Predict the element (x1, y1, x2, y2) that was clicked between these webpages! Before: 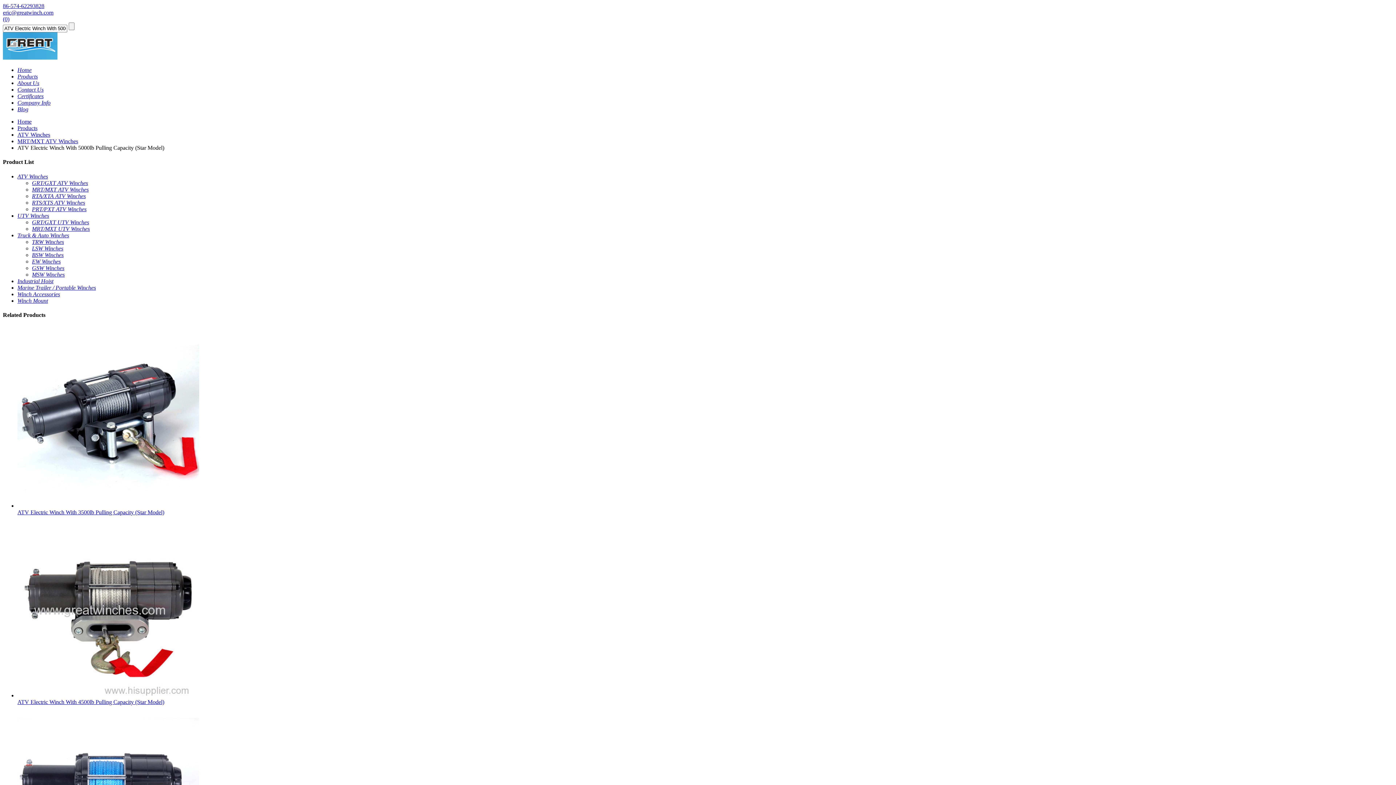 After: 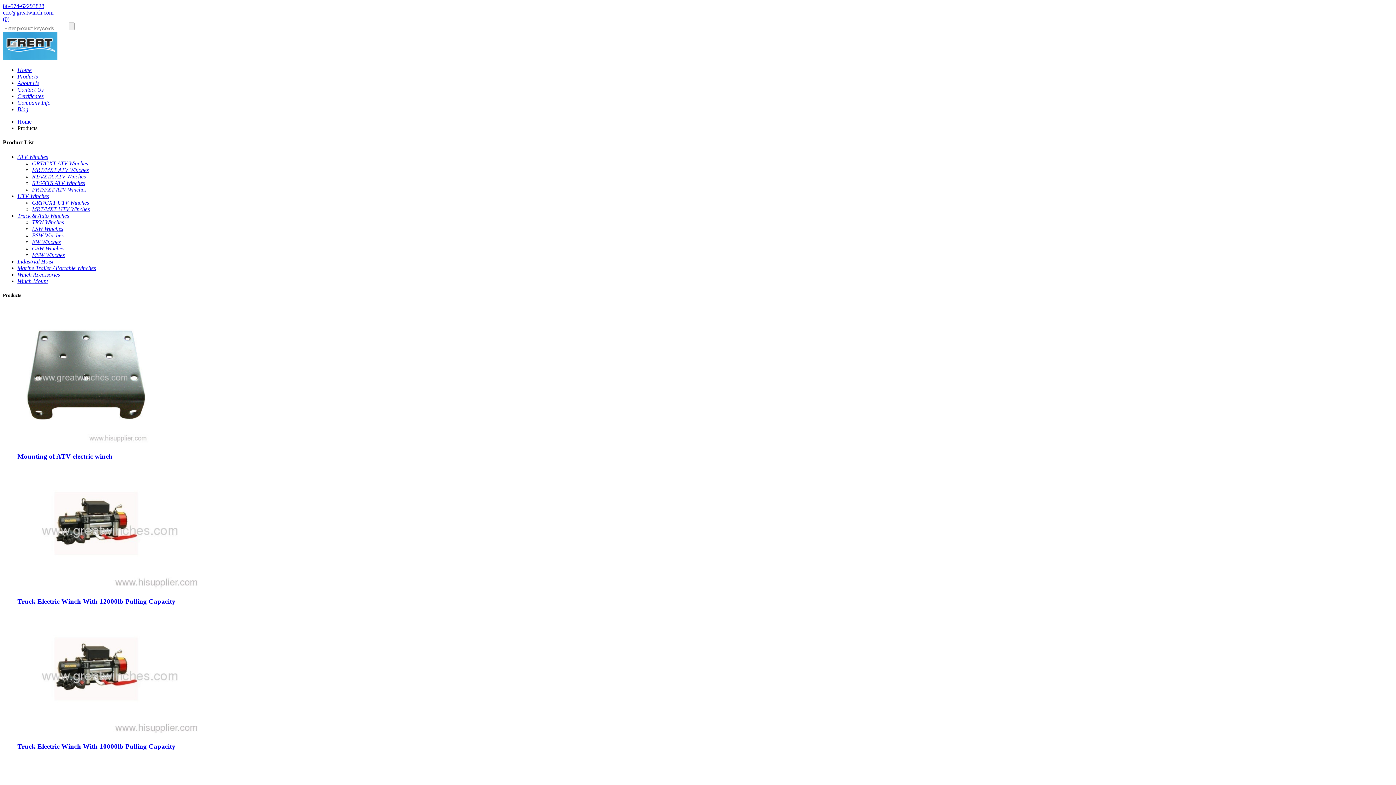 Action: label: Products bbox: (17, 73, 37, 79)